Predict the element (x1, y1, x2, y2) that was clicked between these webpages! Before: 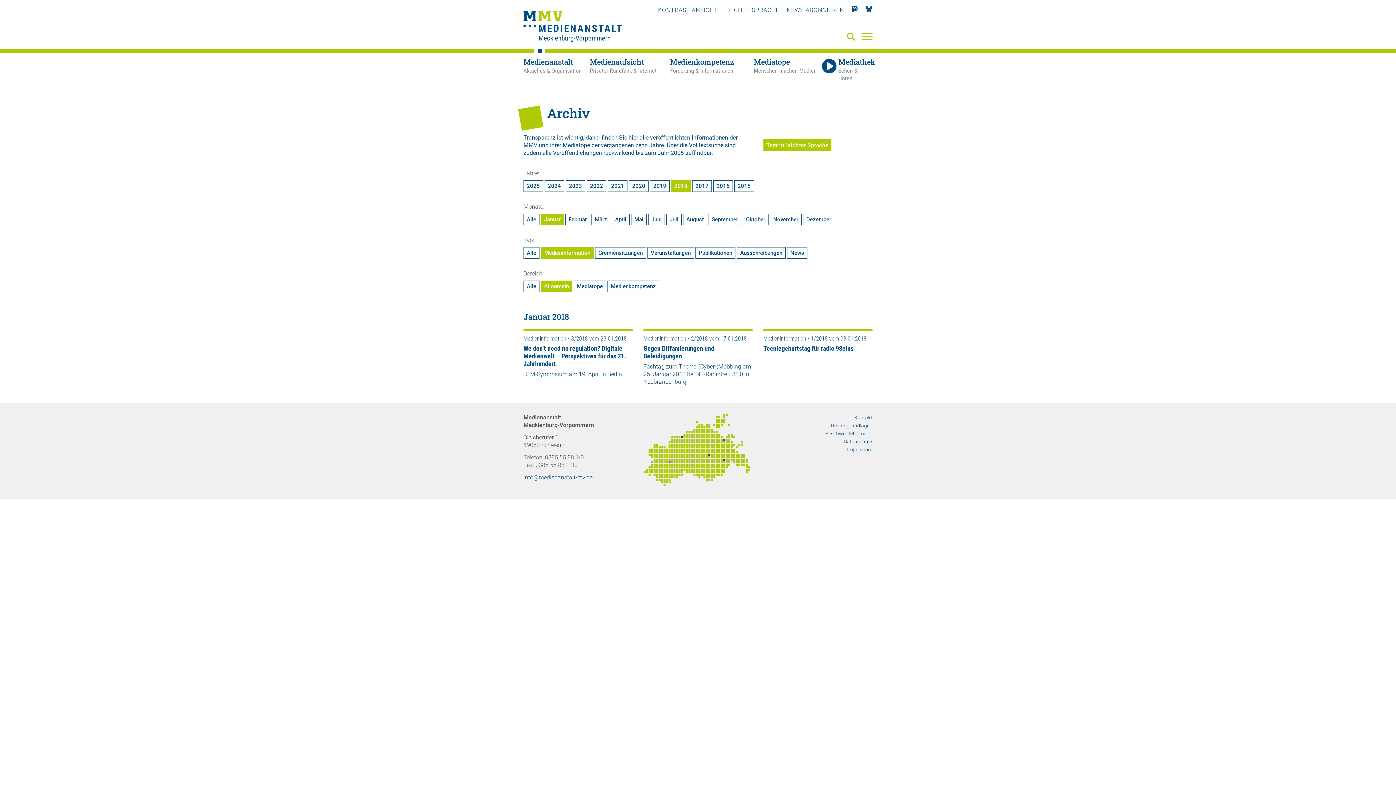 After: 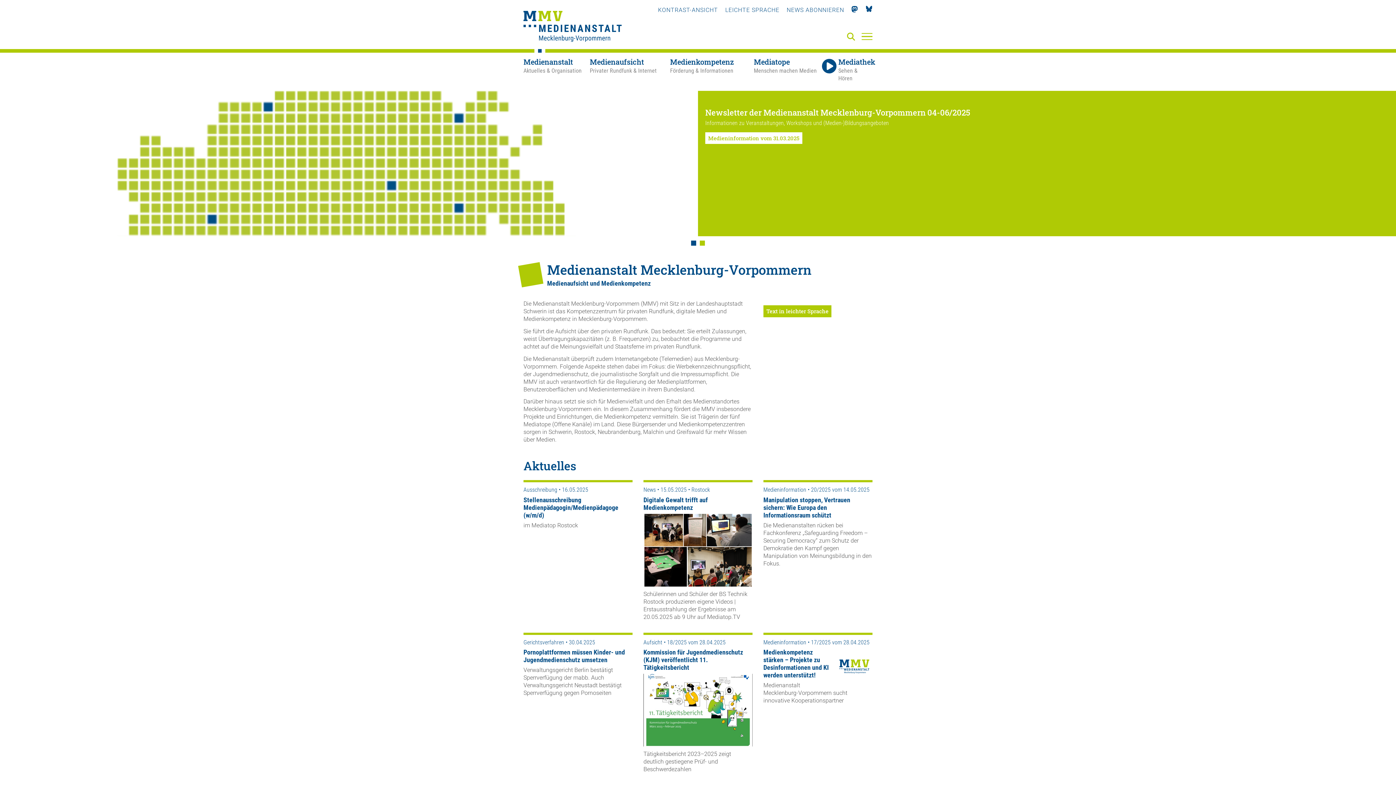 Action: label: Zur Startseite bbox: (523, 10, 621, 43)